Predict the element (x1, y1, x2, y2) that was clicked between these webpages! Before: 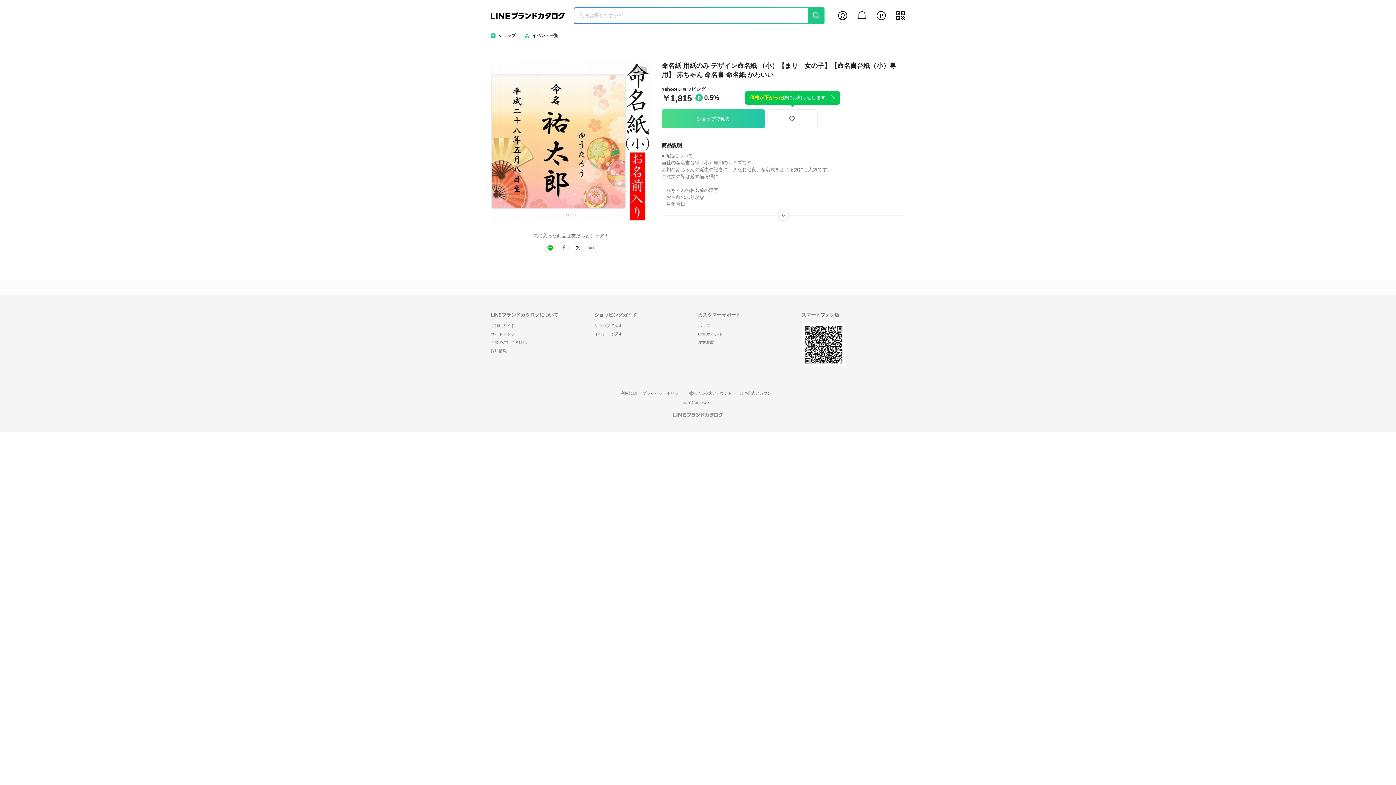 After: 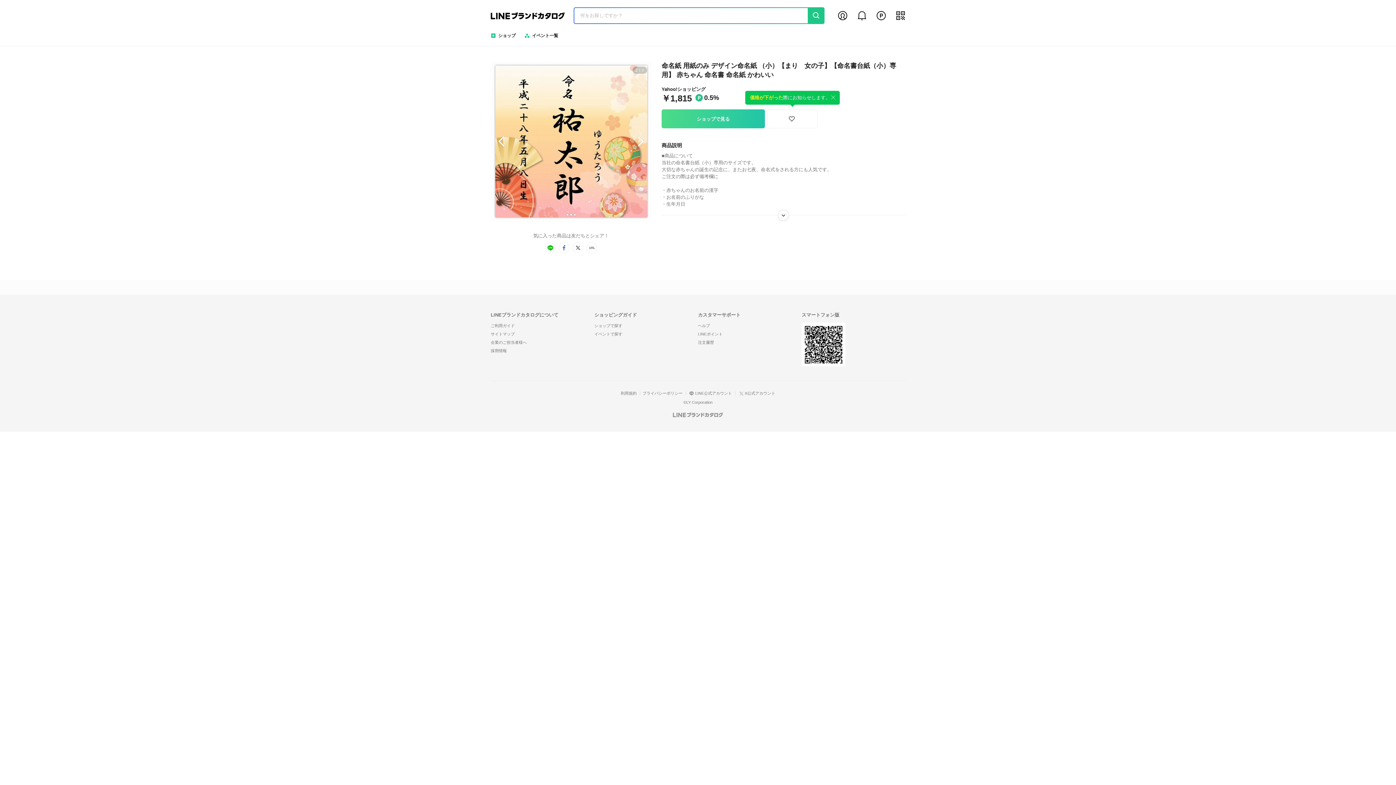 Action: label: Next slide bbox: (632, 133, 648, 149)